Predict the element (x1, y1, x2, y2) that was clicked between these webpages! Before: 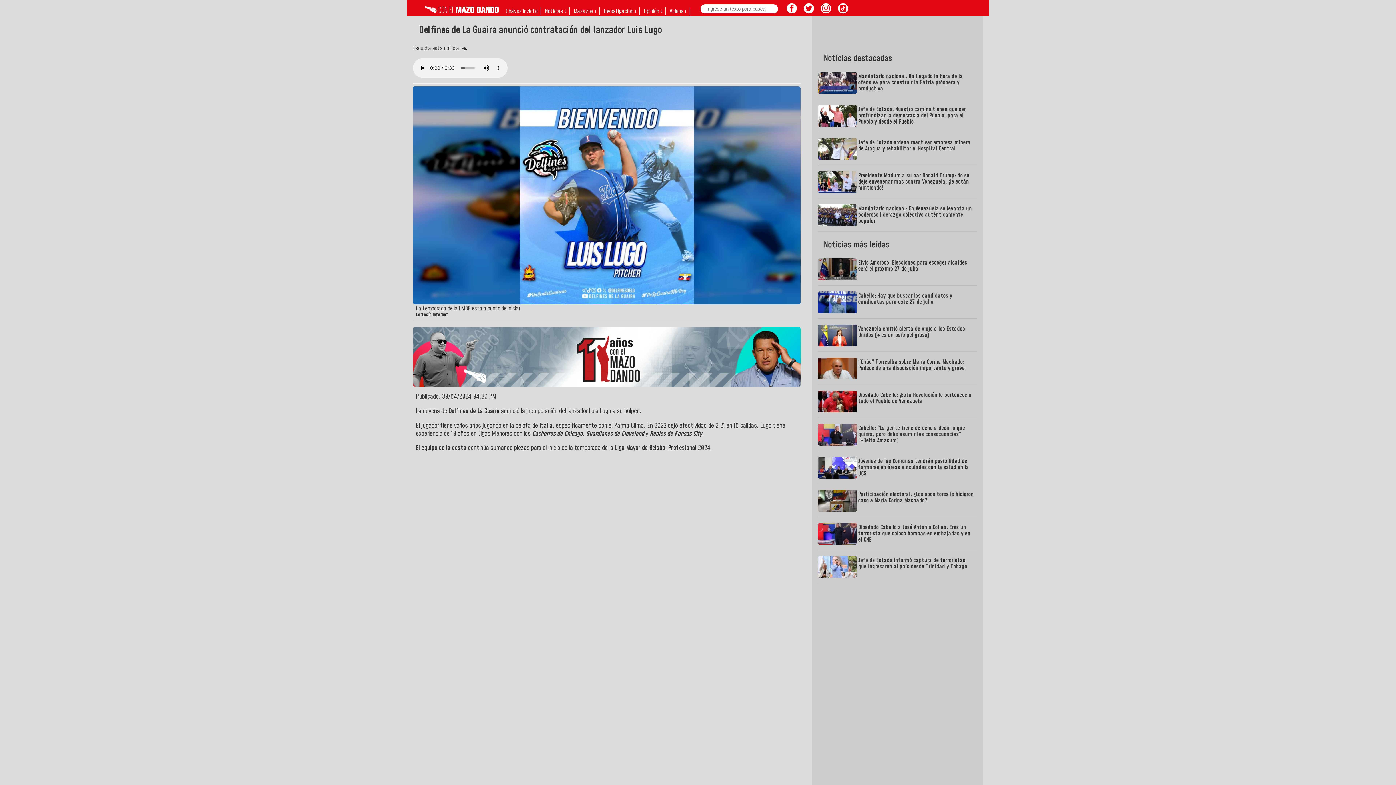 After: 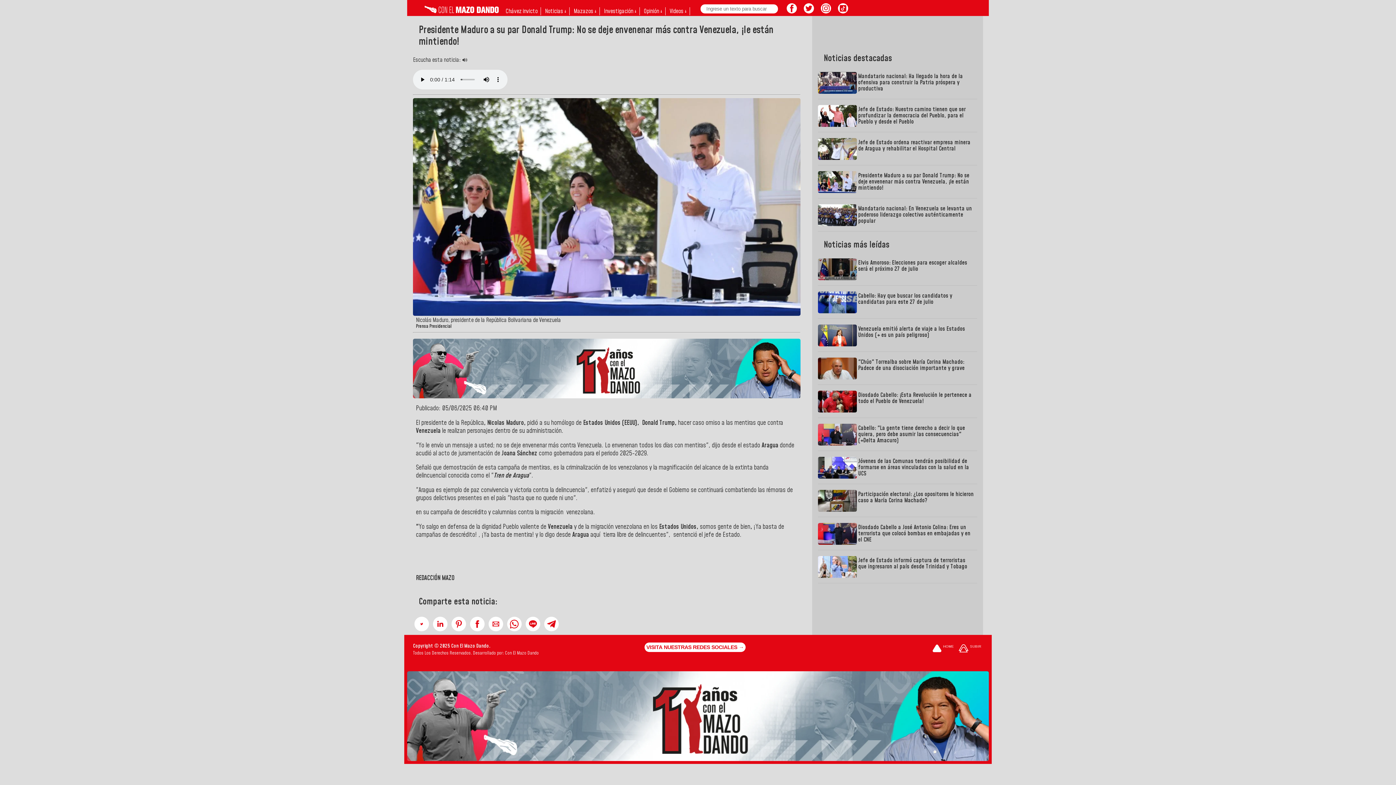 Action: bbox: (818, 171, 977, 198) label: Presidente Maduro a su par Donald Trump: No se deje envenenar más contra Venezuela, ¡le están mintiendo!